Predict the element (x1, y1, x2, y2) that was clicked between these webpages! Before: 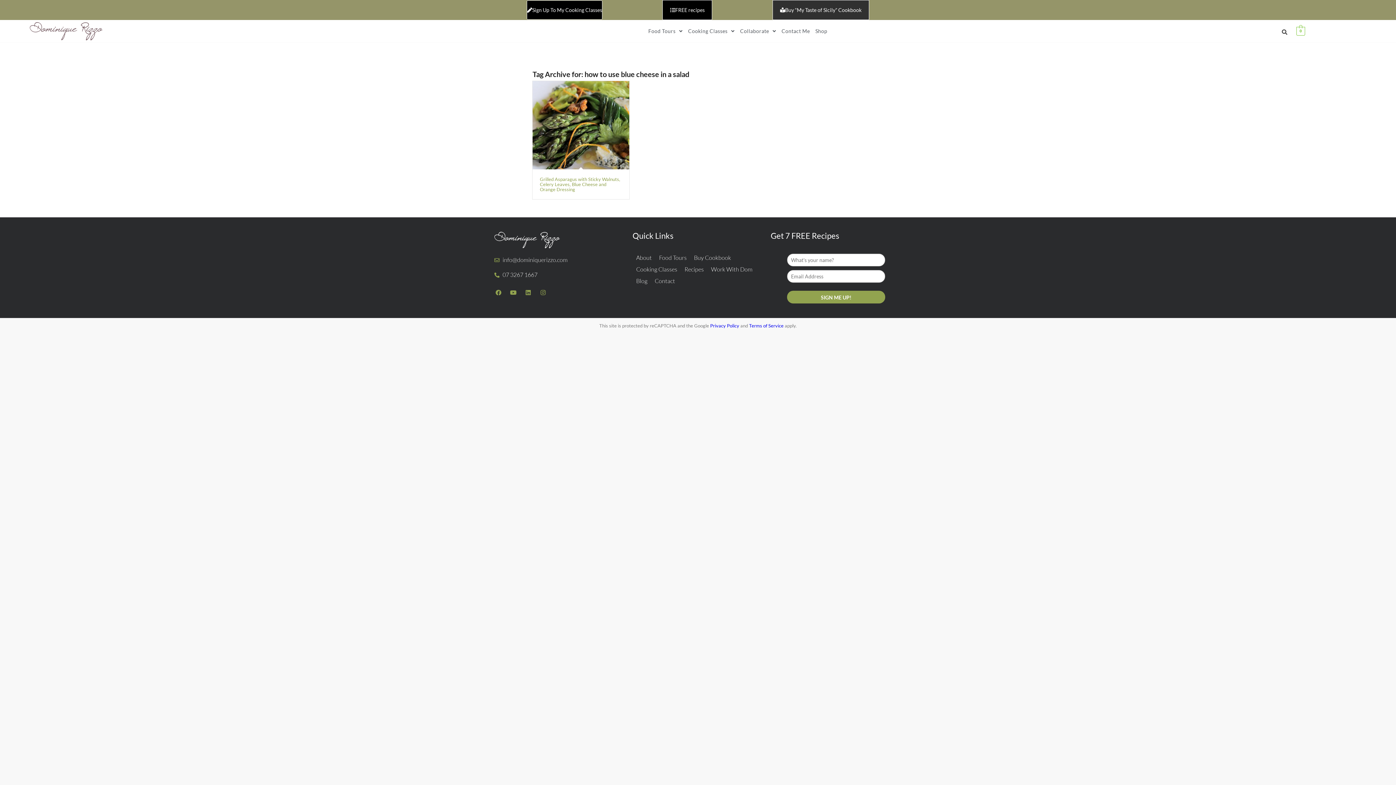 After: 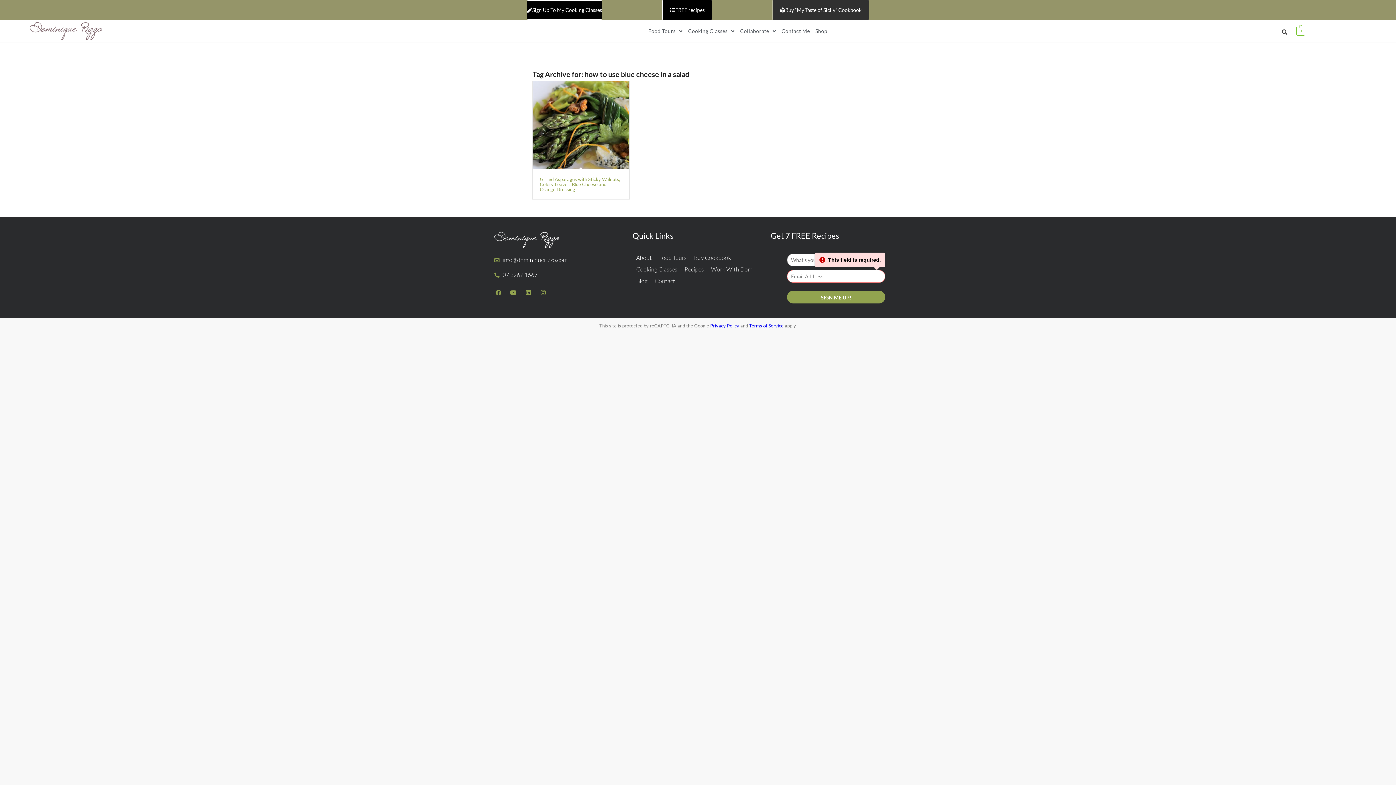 Action: label: SIGN ME UP! bbox: (787, 291, 885, 303)